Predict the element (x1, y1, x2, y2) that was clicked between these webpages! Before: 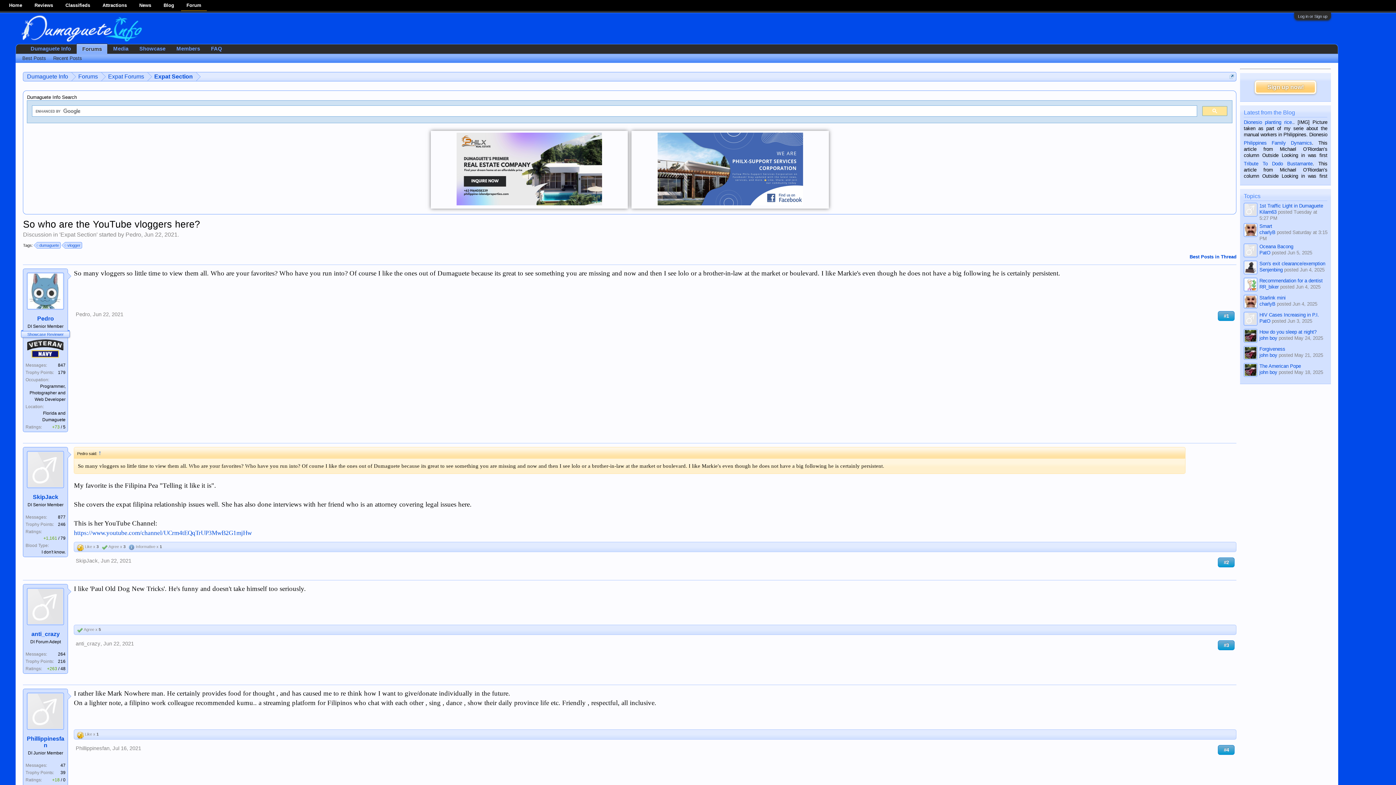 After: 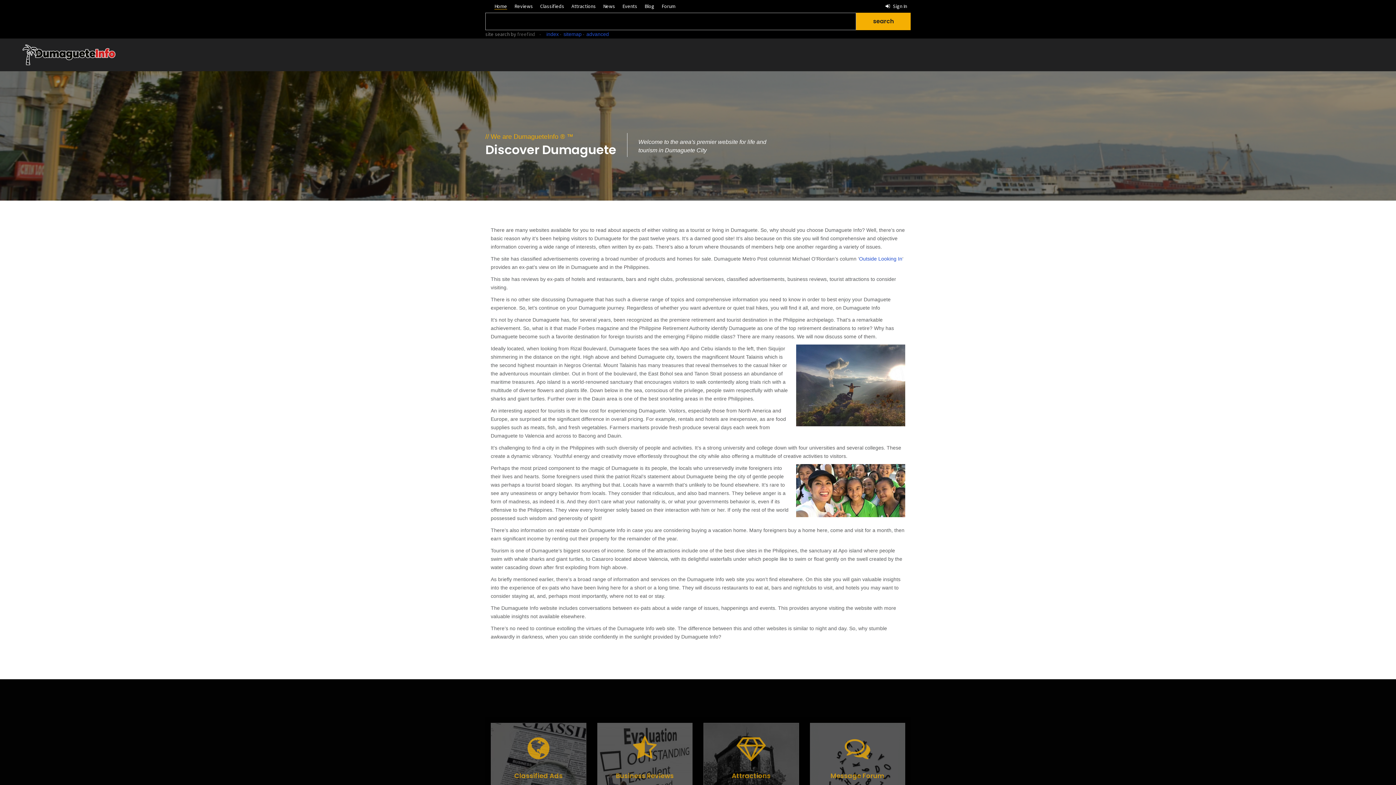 Action: bbox: (15, 25, 143, 30)